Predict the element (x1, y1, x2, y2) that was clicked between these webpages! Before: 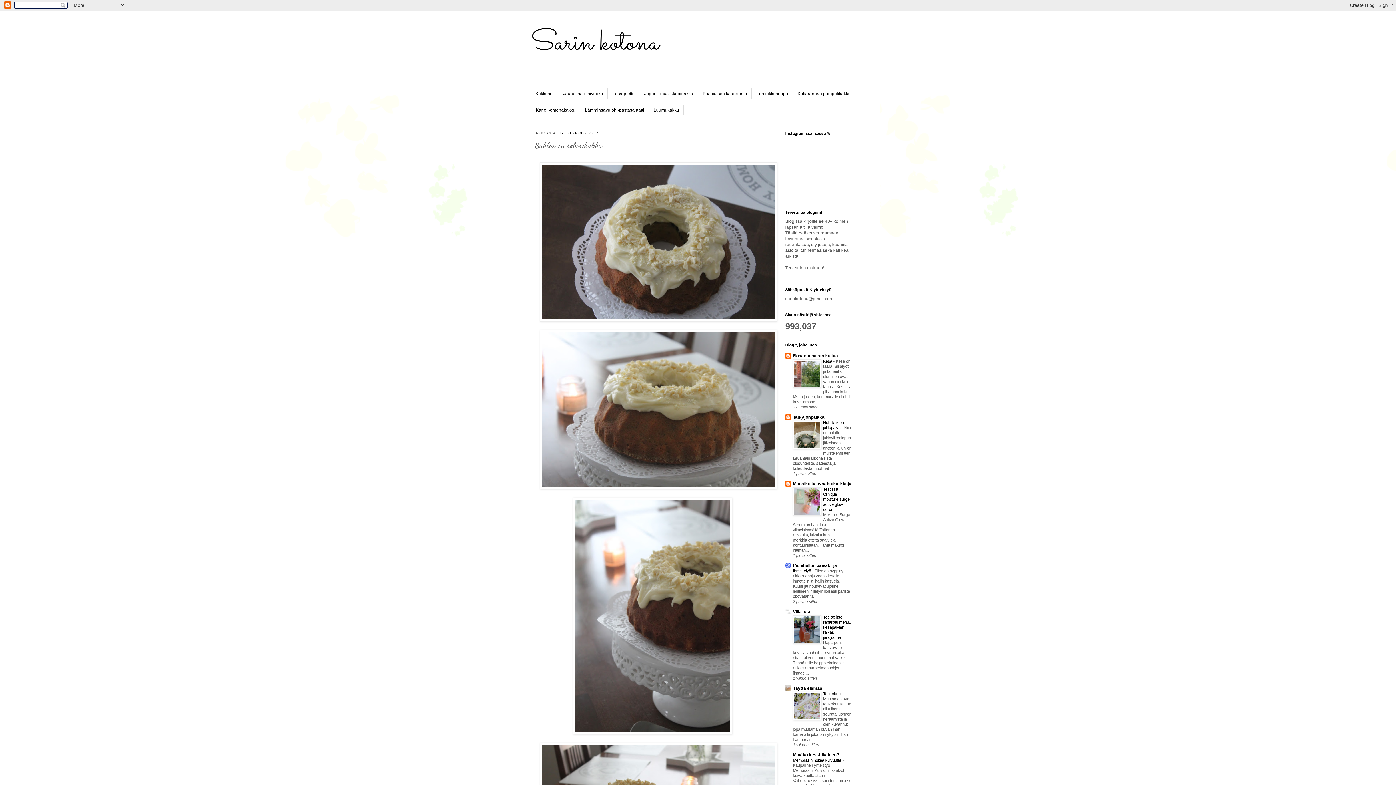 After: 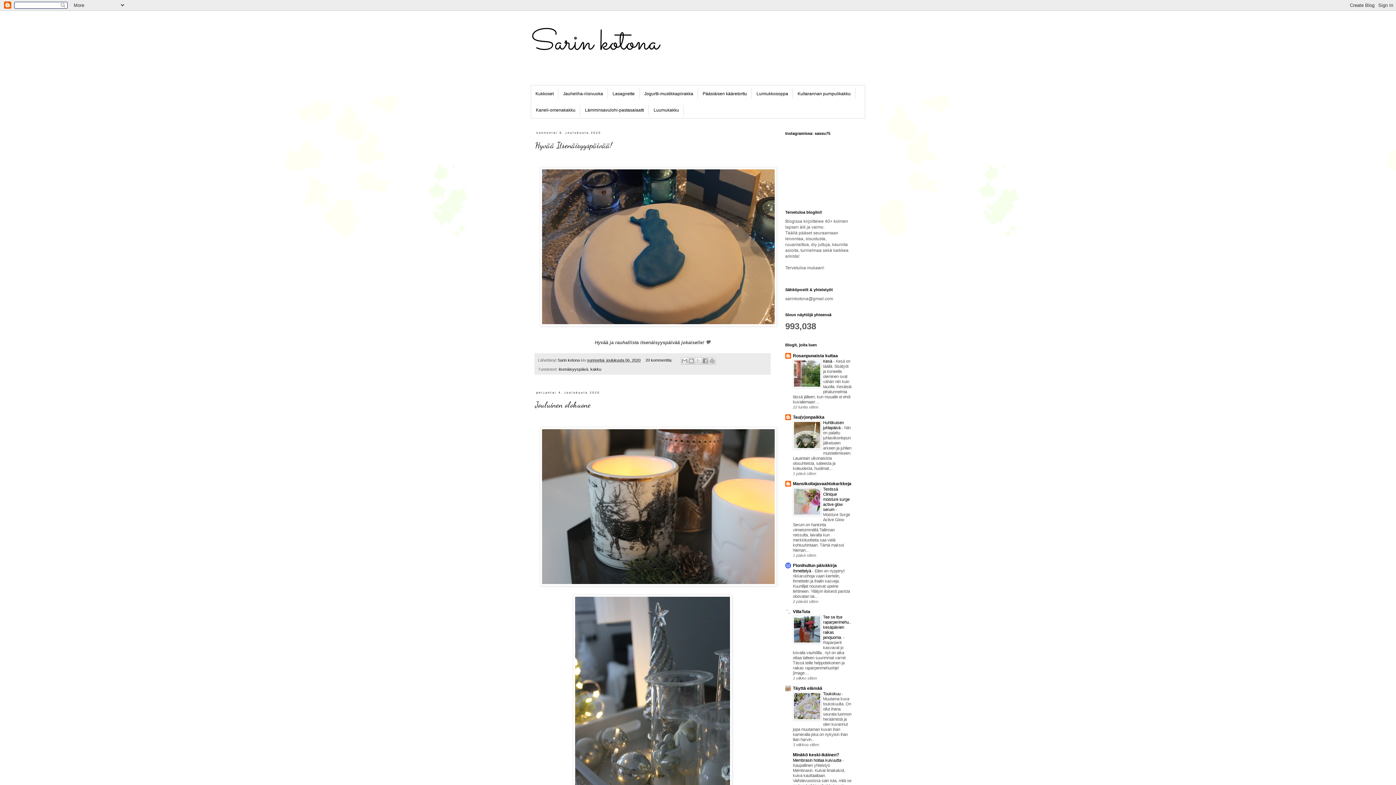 Action: bbox: (530, 22, 659, 64) label: Sarin kotona